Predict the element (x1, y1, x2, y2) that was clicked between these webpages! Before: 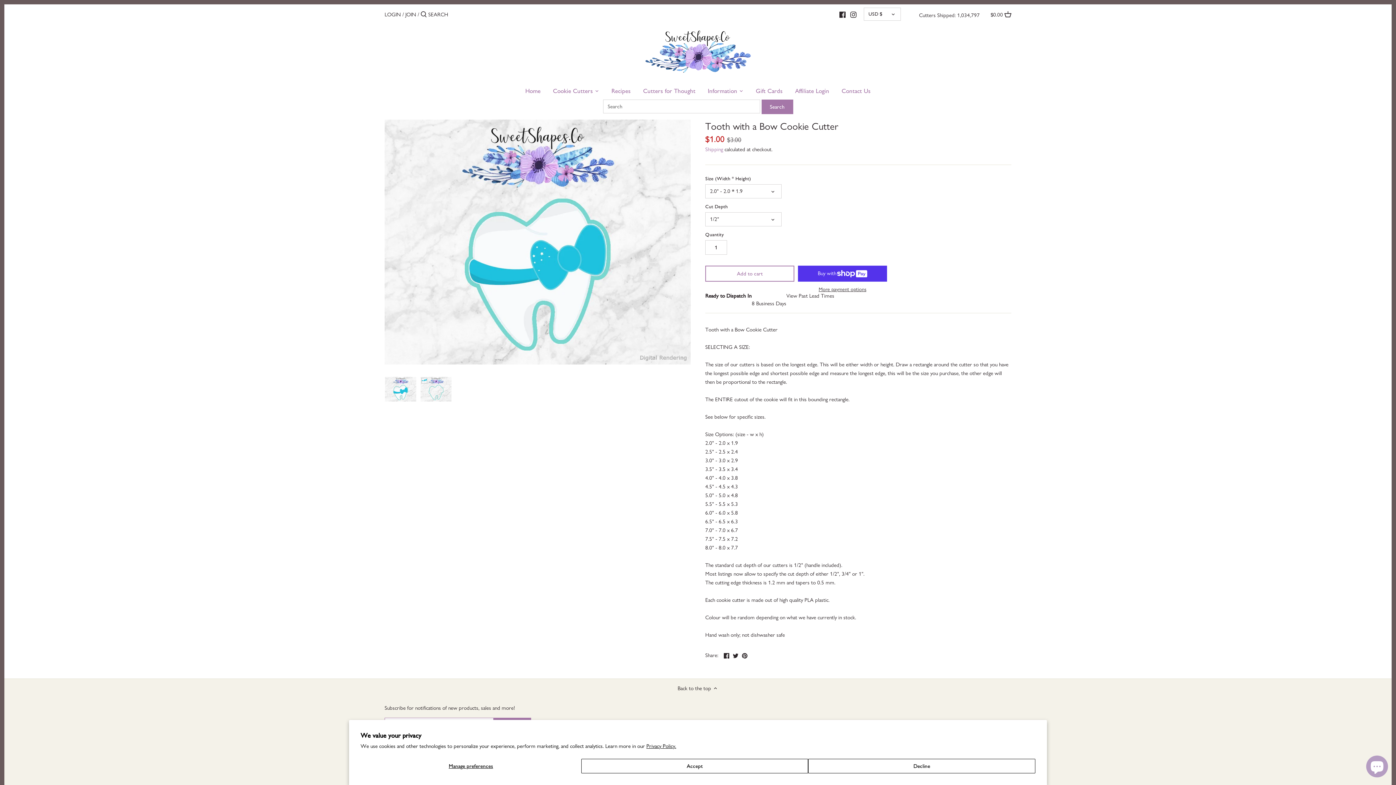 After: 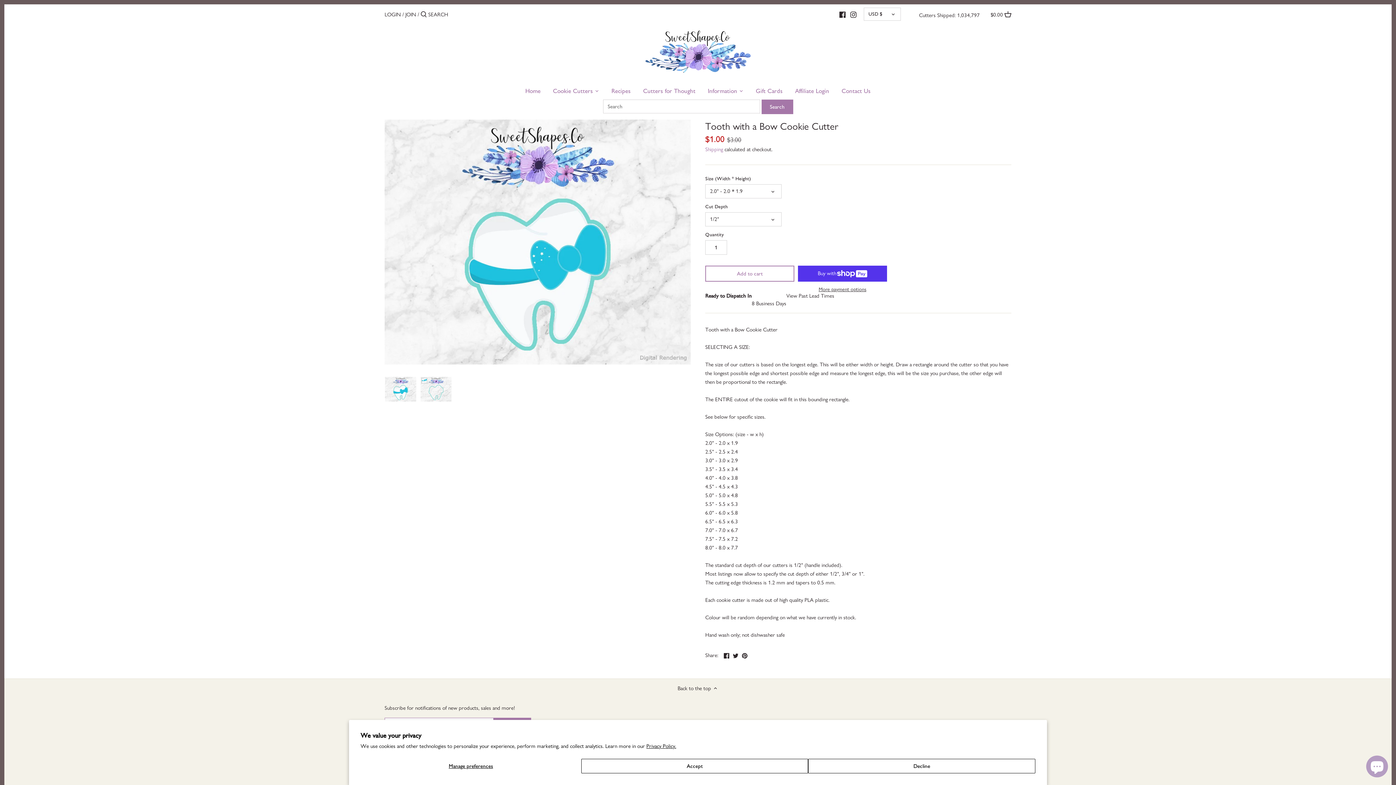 Action: bbox: (384, 376, 416, 402)